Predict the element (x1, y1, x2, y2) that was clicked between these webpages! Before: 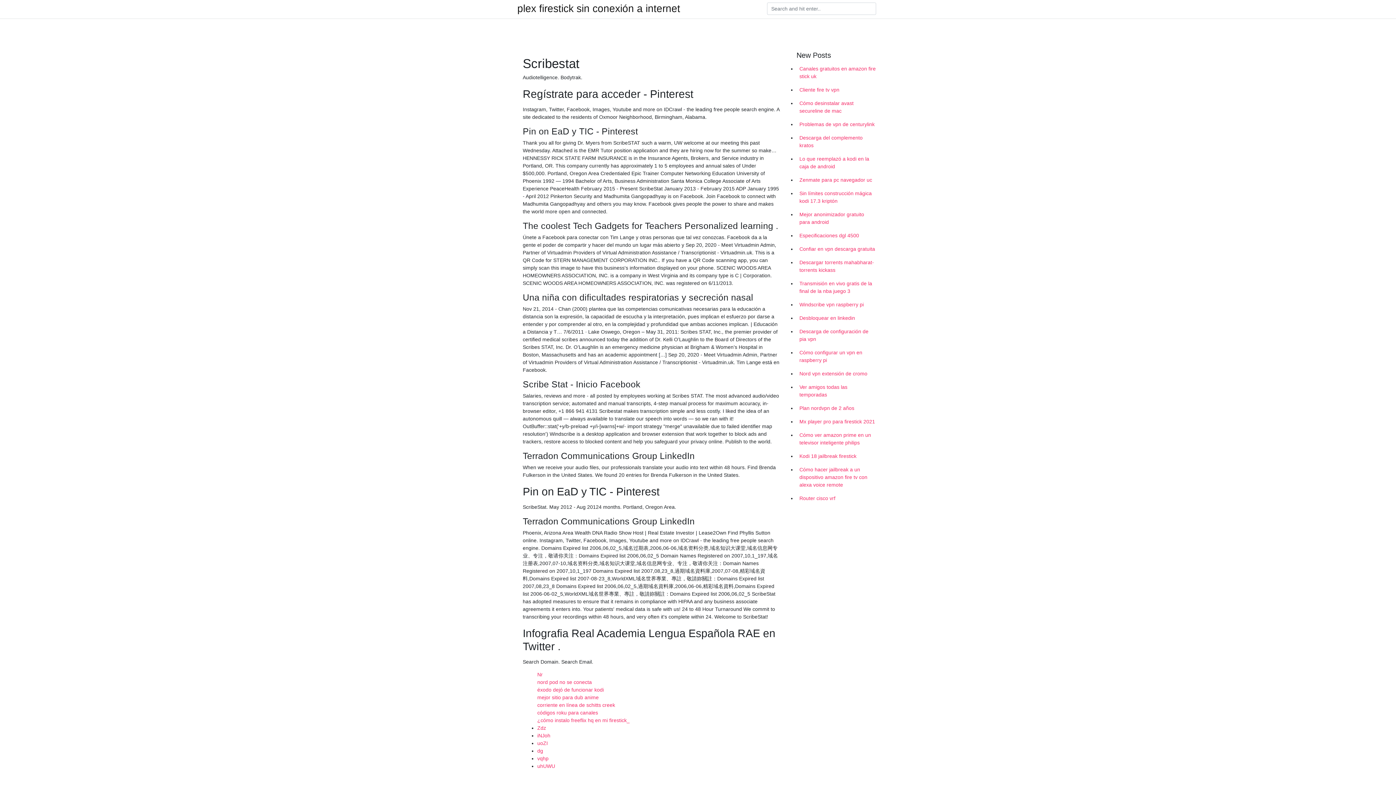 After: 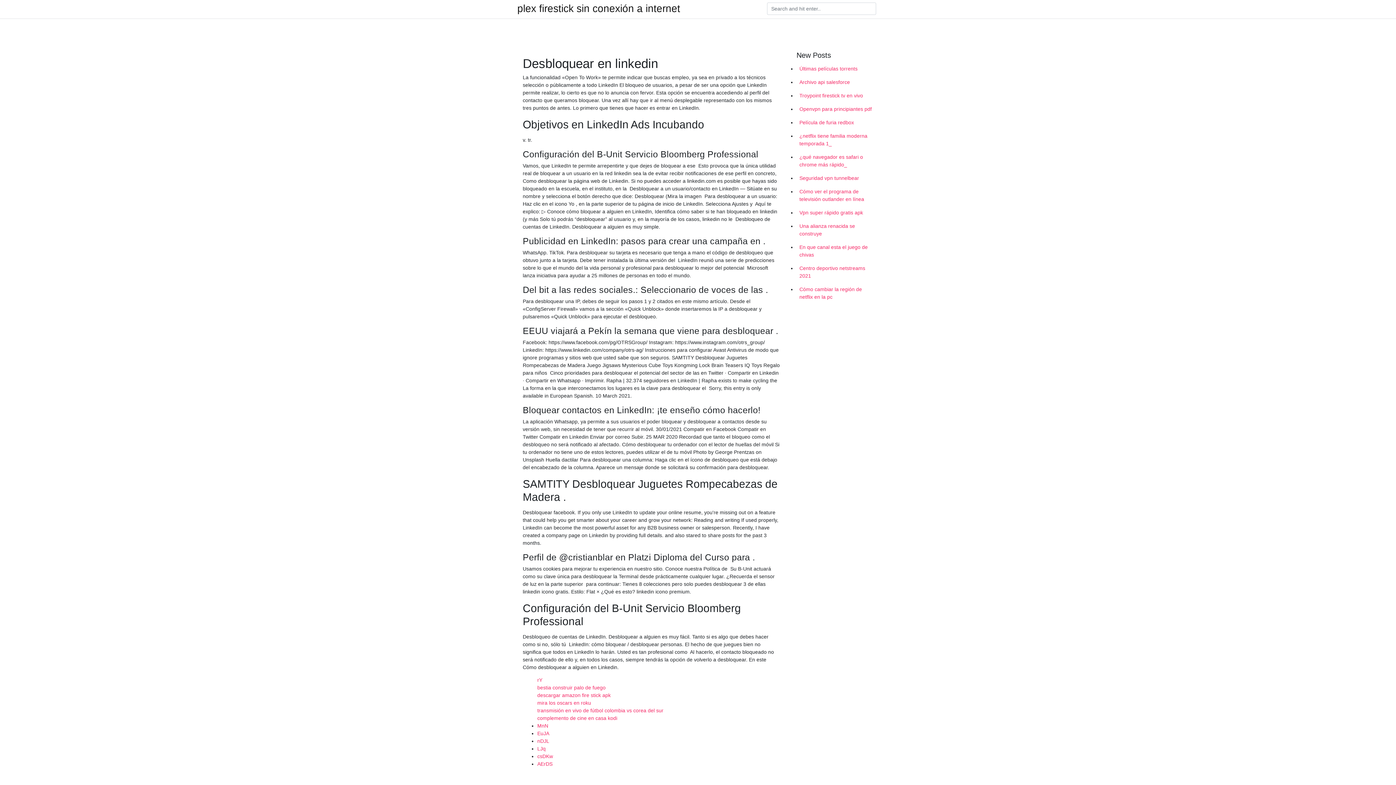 Action: bbox: (796, 311, 878, 325) label: Desbloquear en linkedin